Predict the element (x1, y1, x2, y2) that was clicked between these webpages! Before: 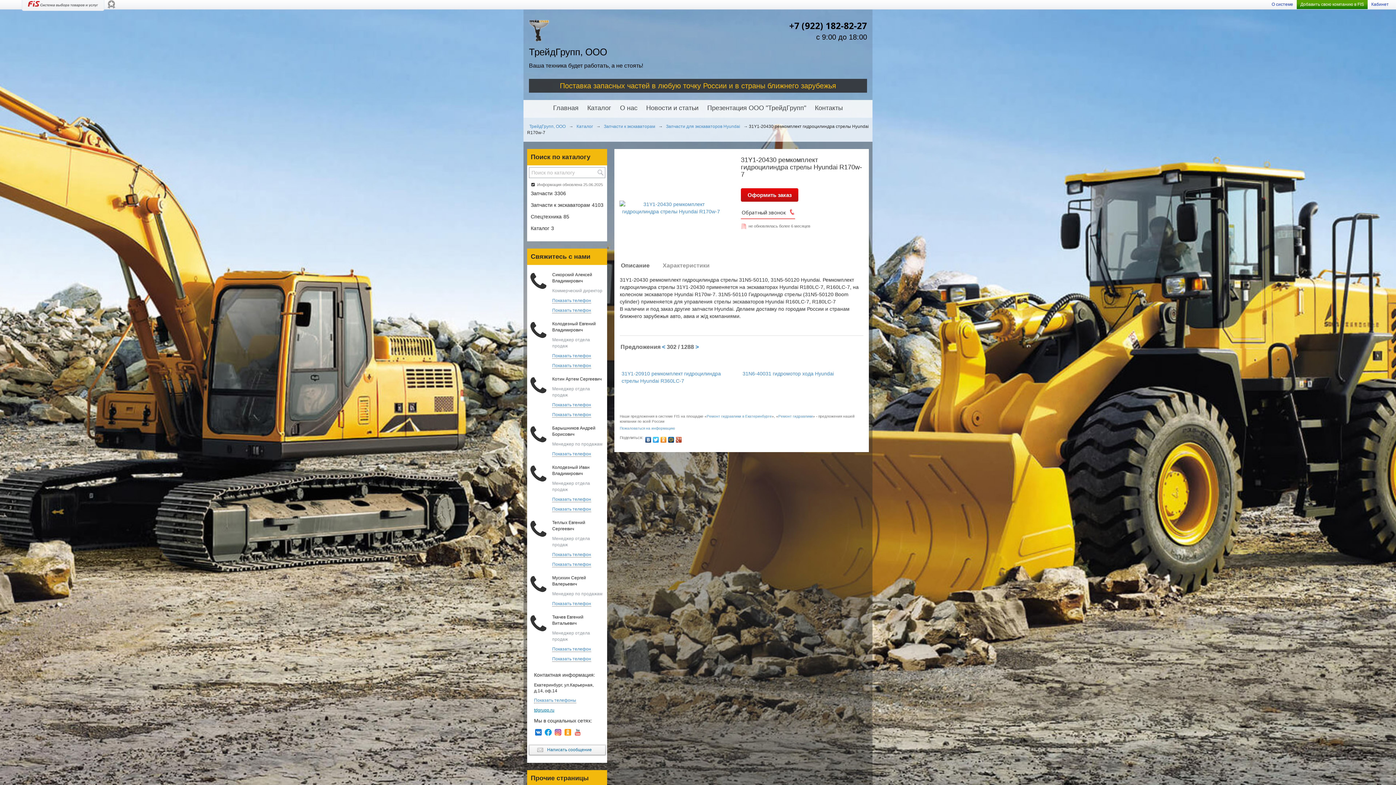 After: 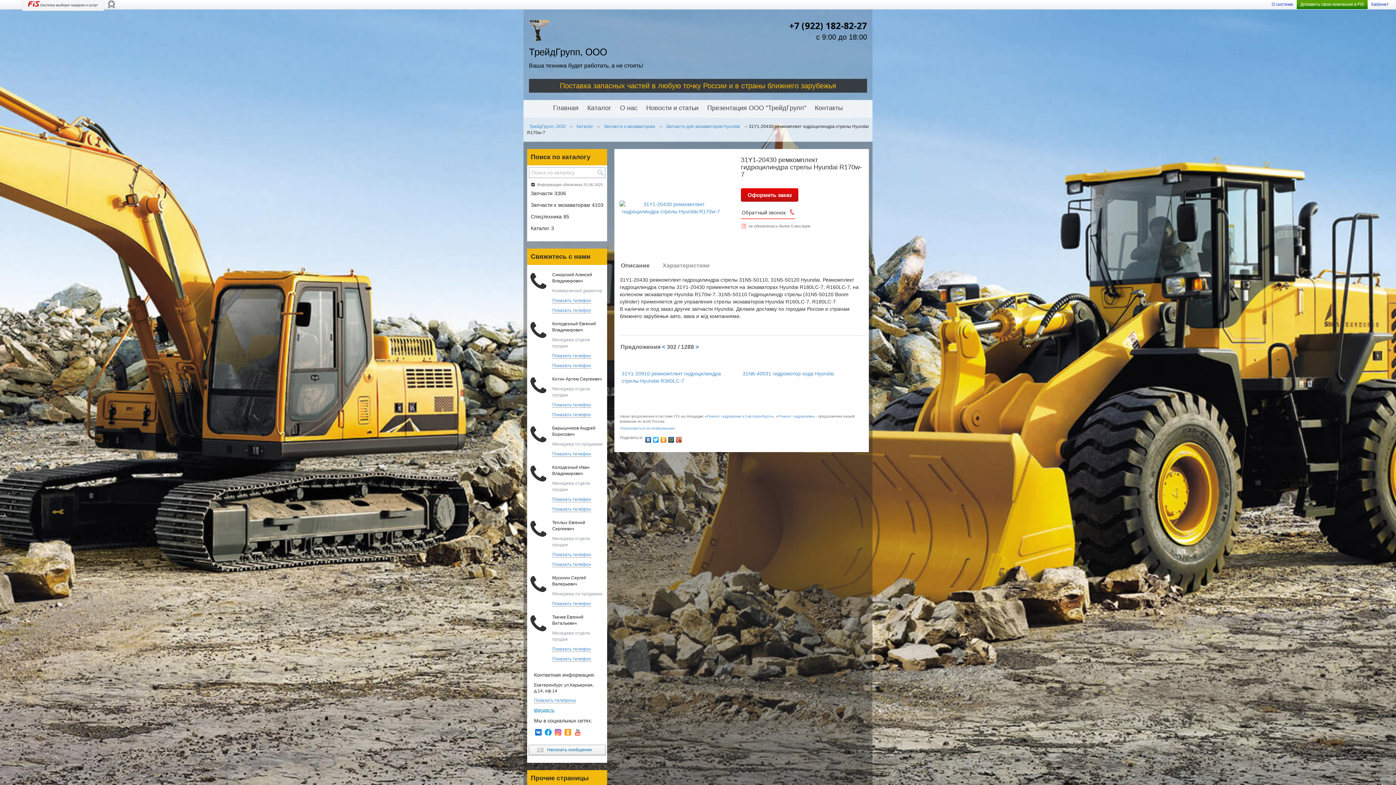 Action: bbox: (660, 435, 667, 444)